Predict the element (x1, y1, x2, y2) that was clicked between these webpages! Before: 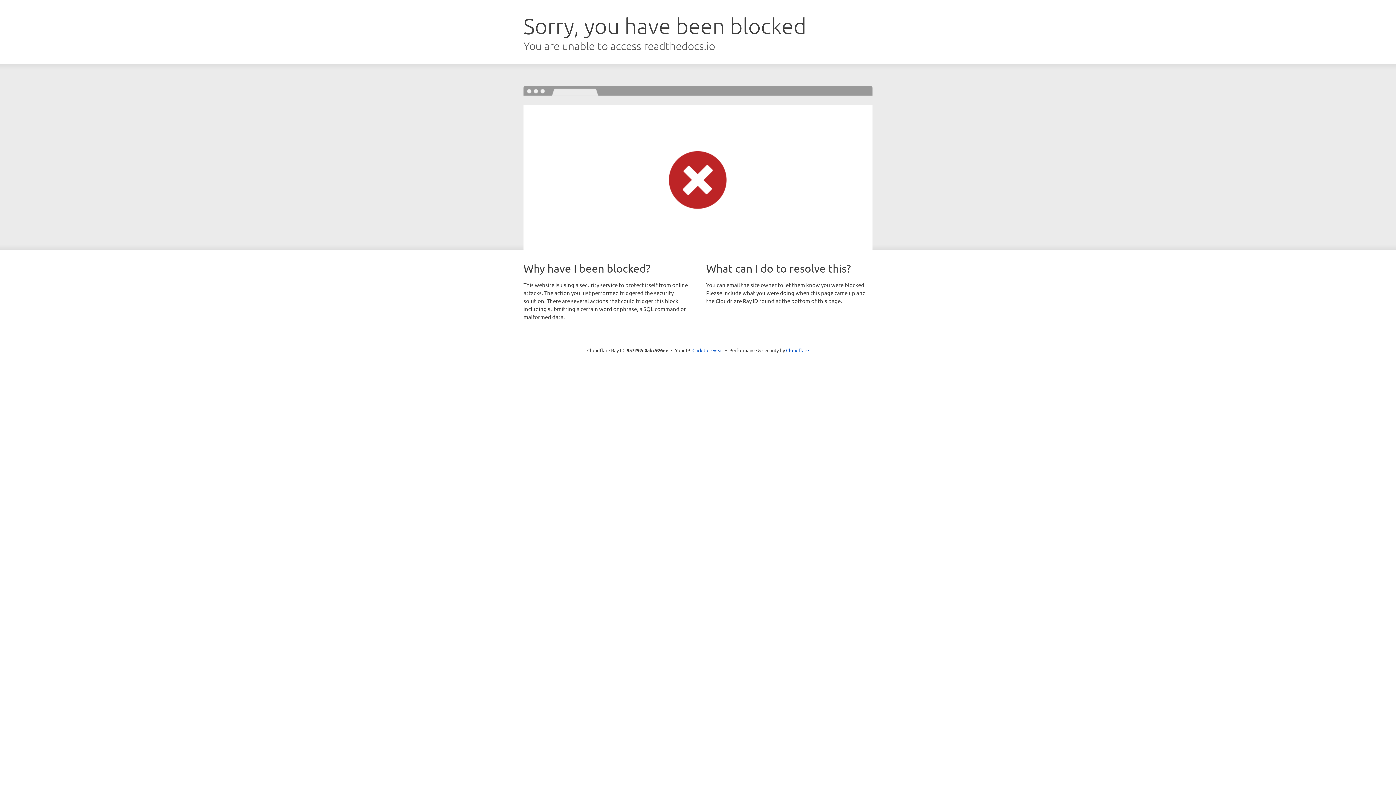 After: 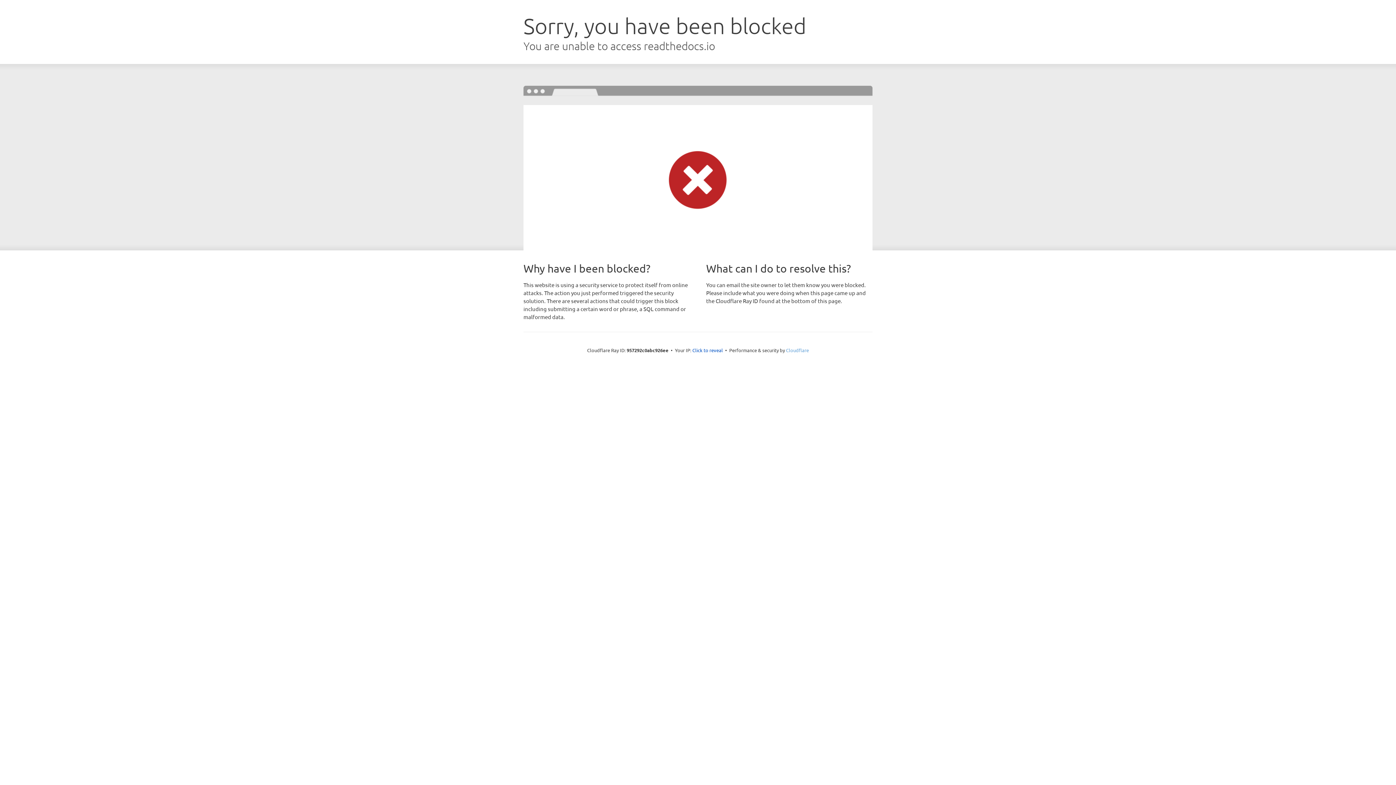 Action: bbox: (786, 347, 809, 353) label: Cloudflare